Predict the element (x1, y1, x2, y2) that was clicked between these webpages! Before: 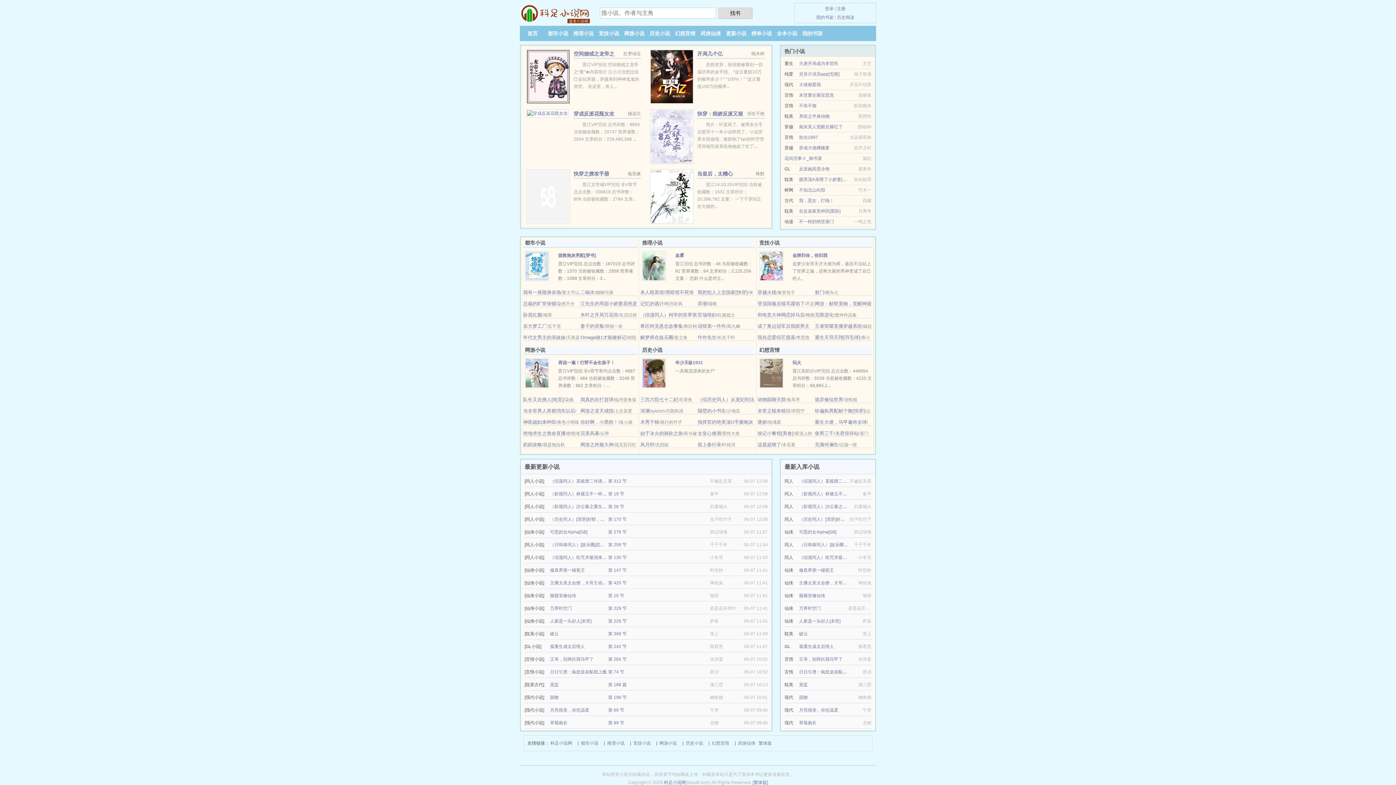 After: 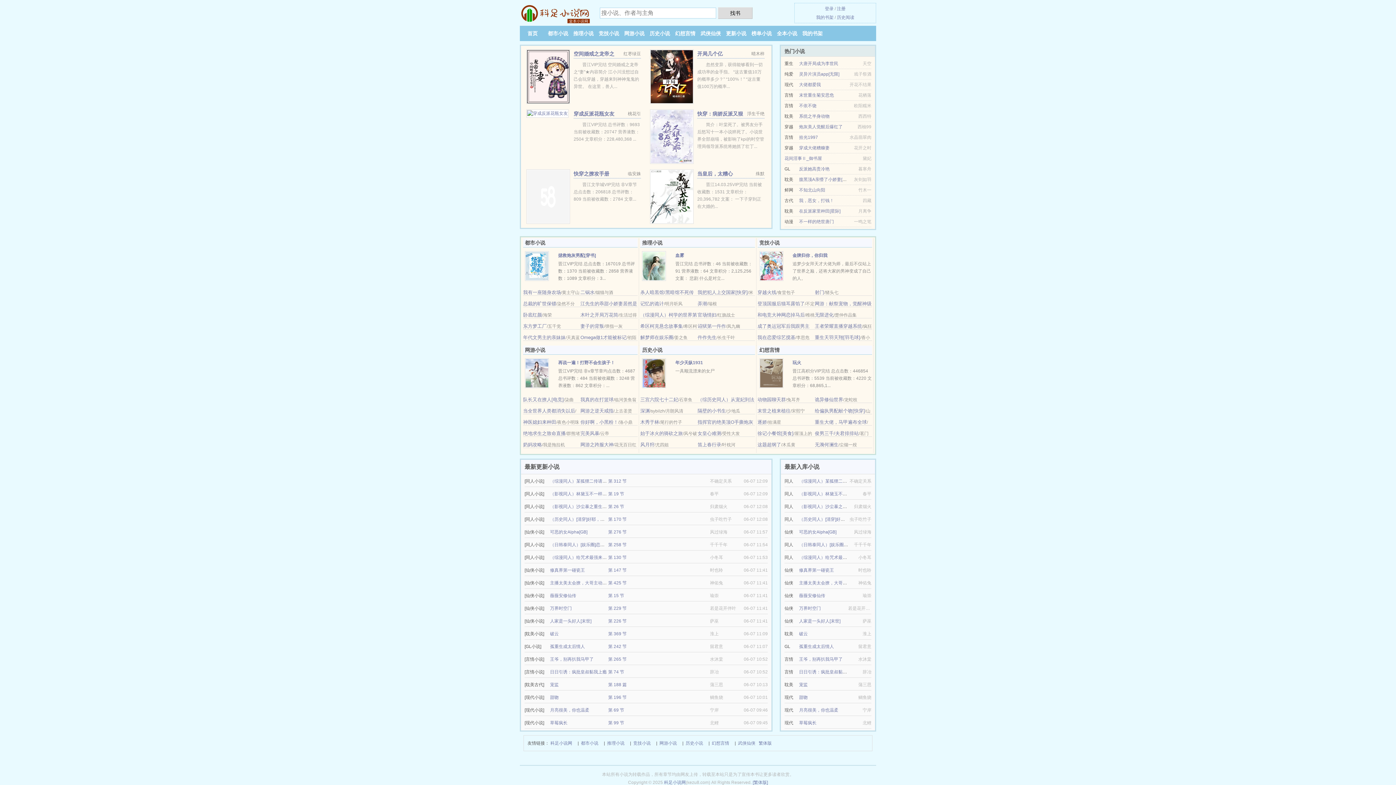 Action: label: 甜吻 bbox: (550, 695, 558, 700)